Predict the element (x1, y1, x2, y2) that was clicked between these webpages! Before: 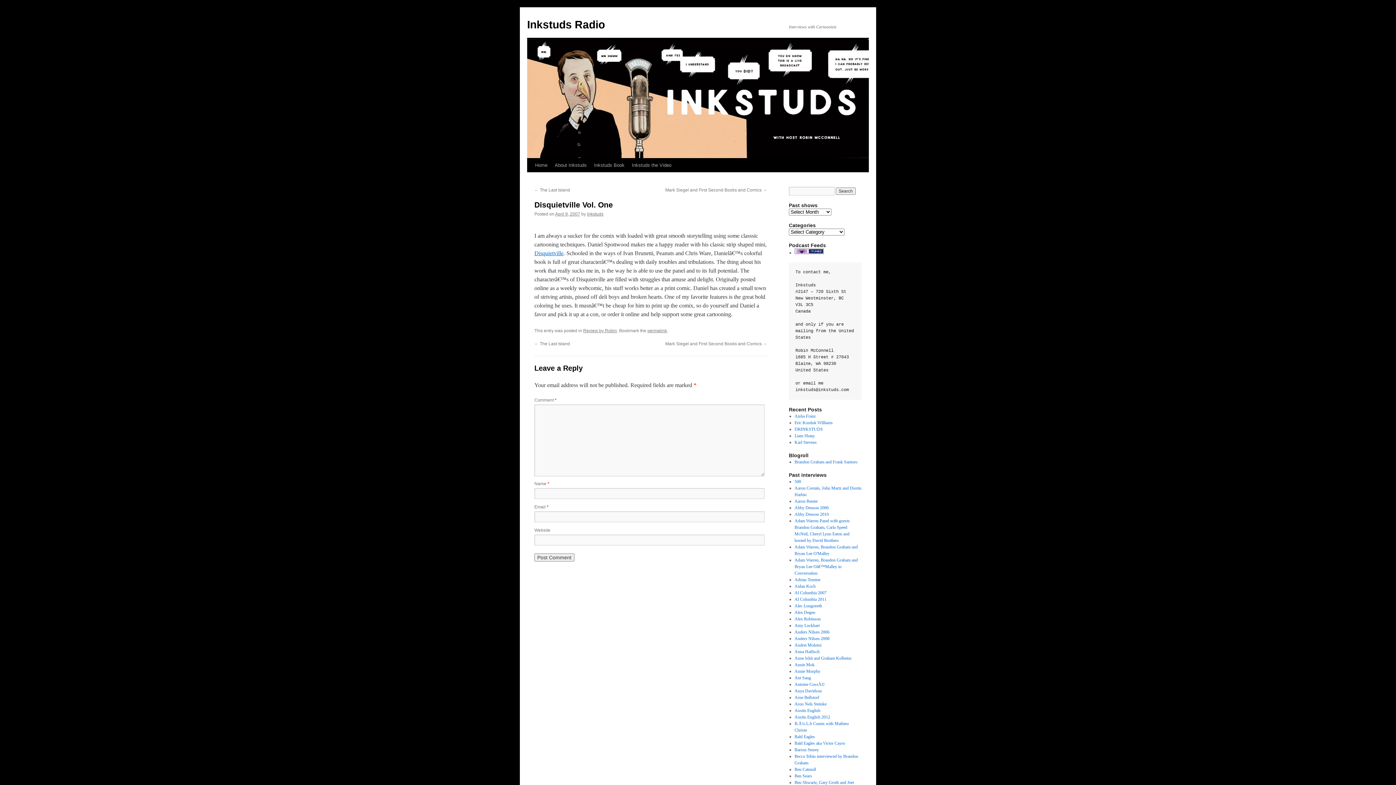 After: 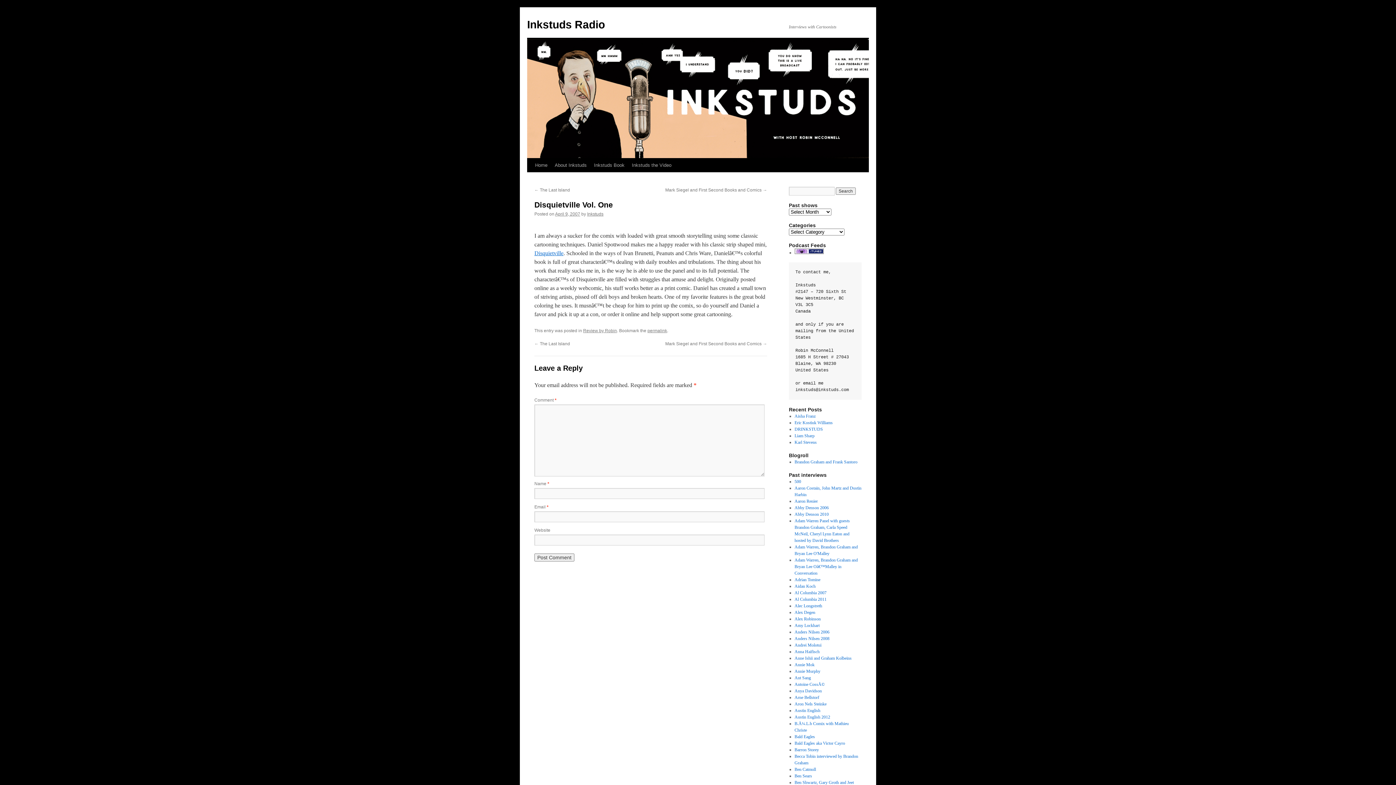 Action: bbox: (647, 328, 667, 333) label: permalink